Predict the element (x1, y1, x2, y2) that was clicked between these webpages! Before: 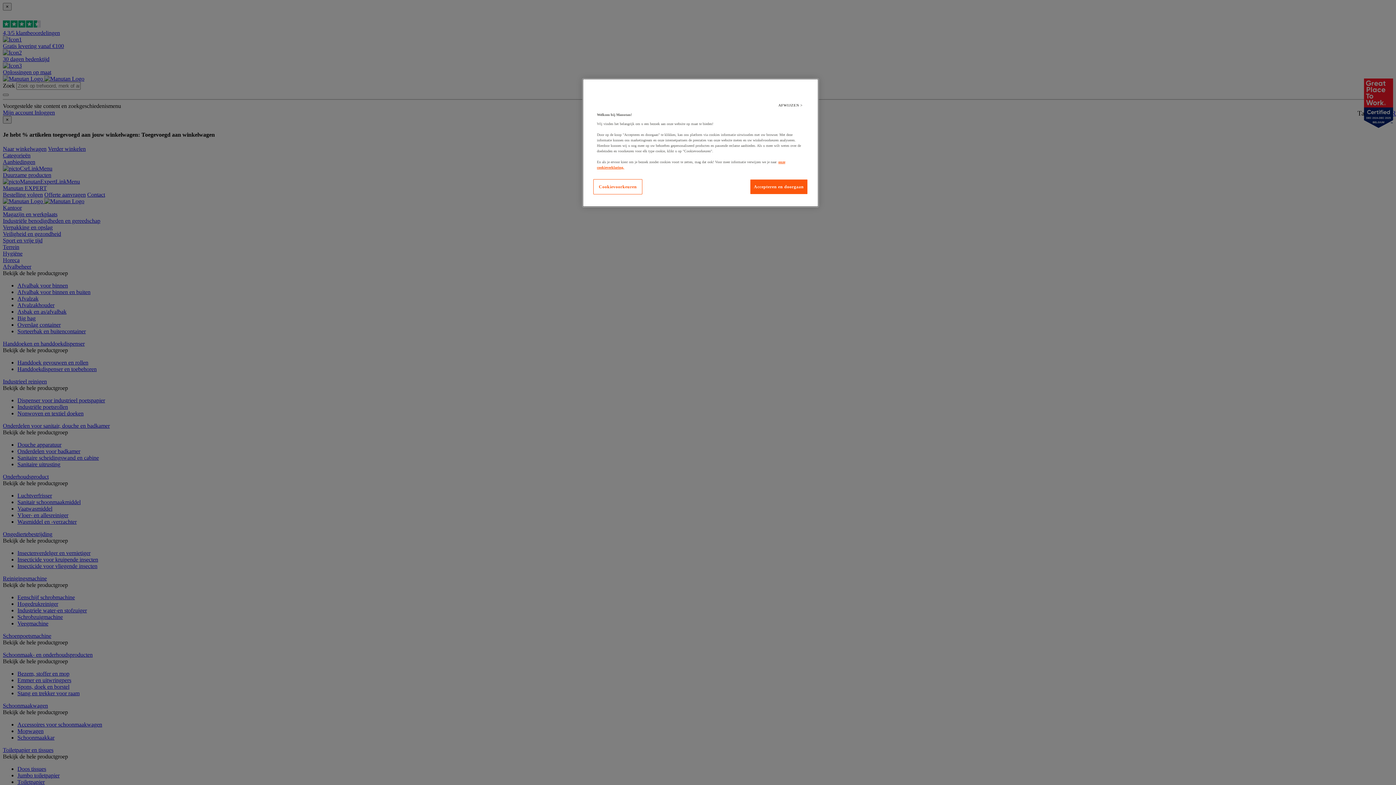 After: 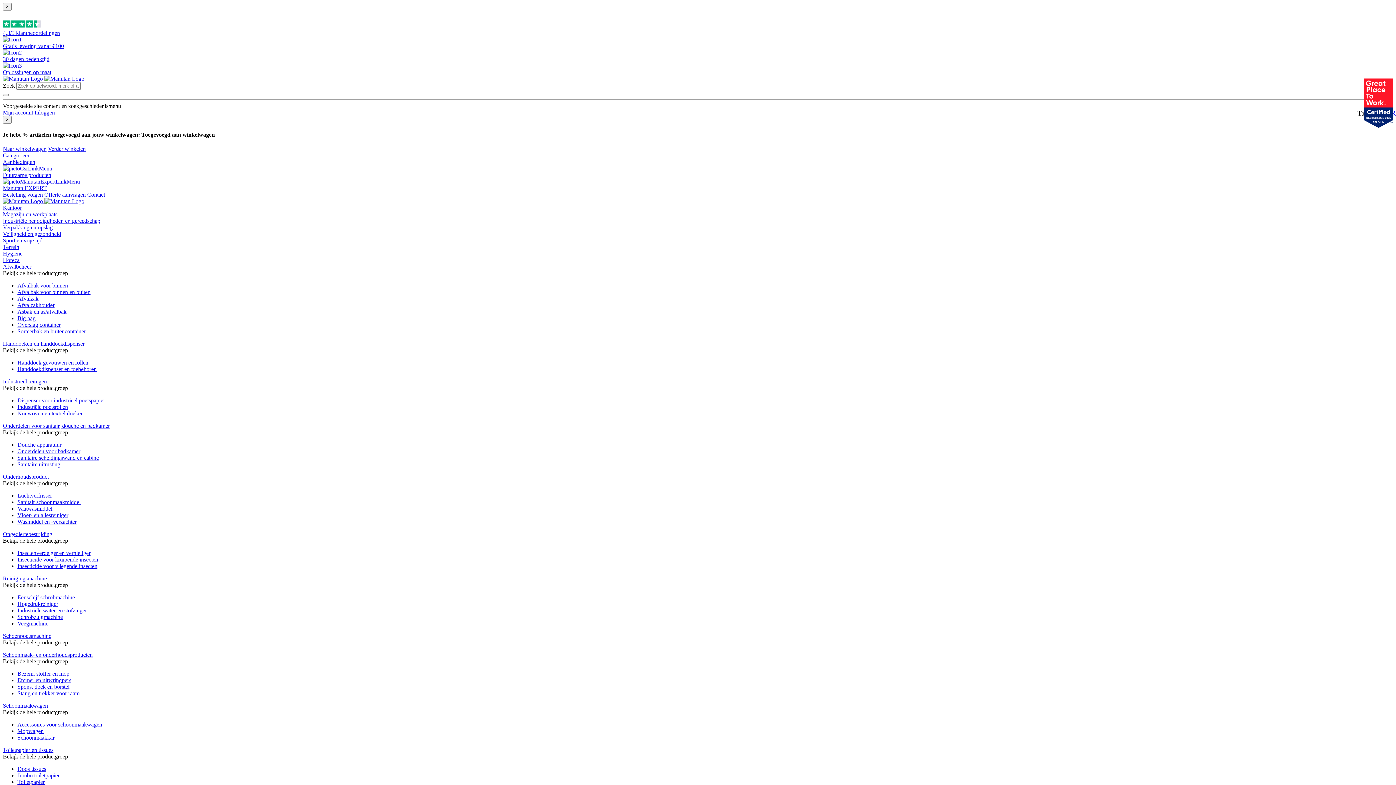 Action: label: Accepteren en doorgaan bbox: (750, 179, 808, 194)